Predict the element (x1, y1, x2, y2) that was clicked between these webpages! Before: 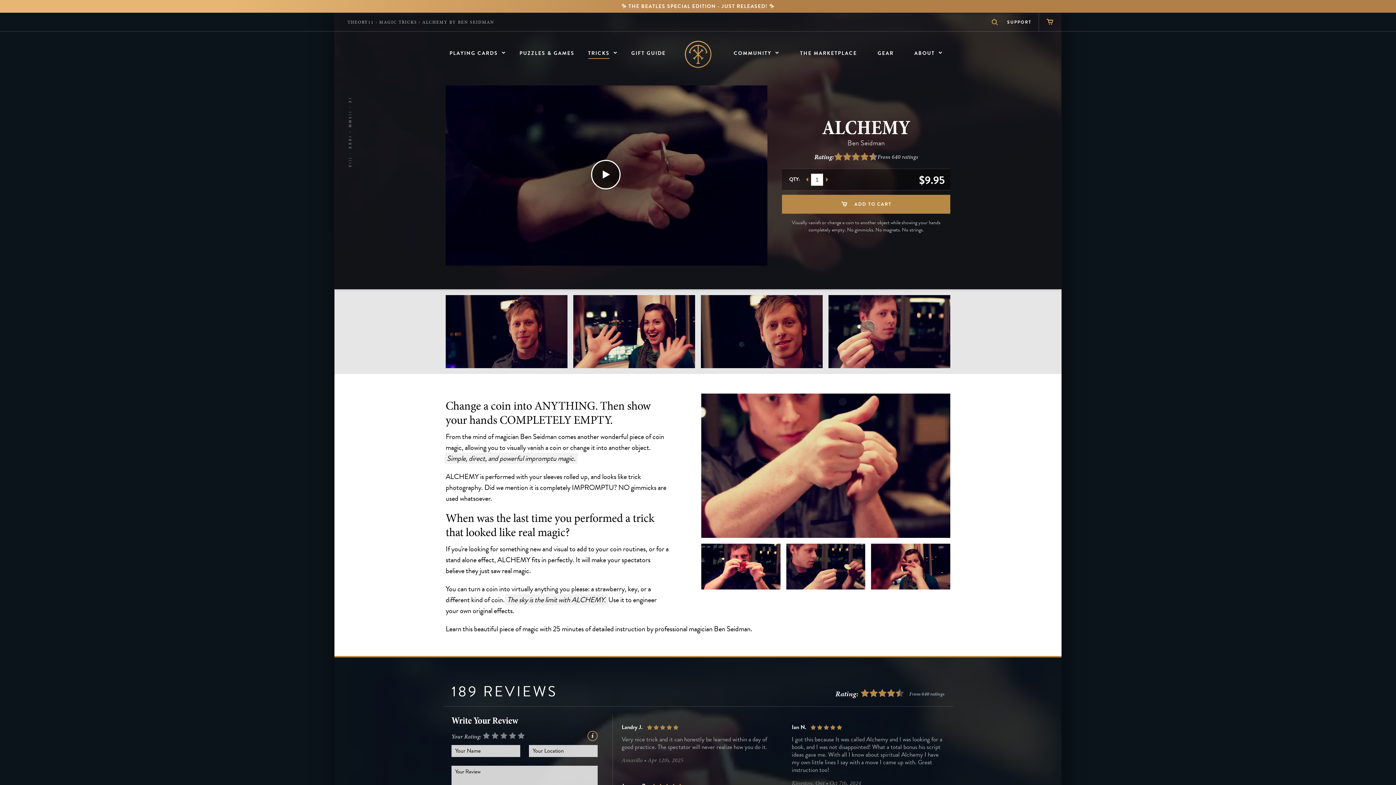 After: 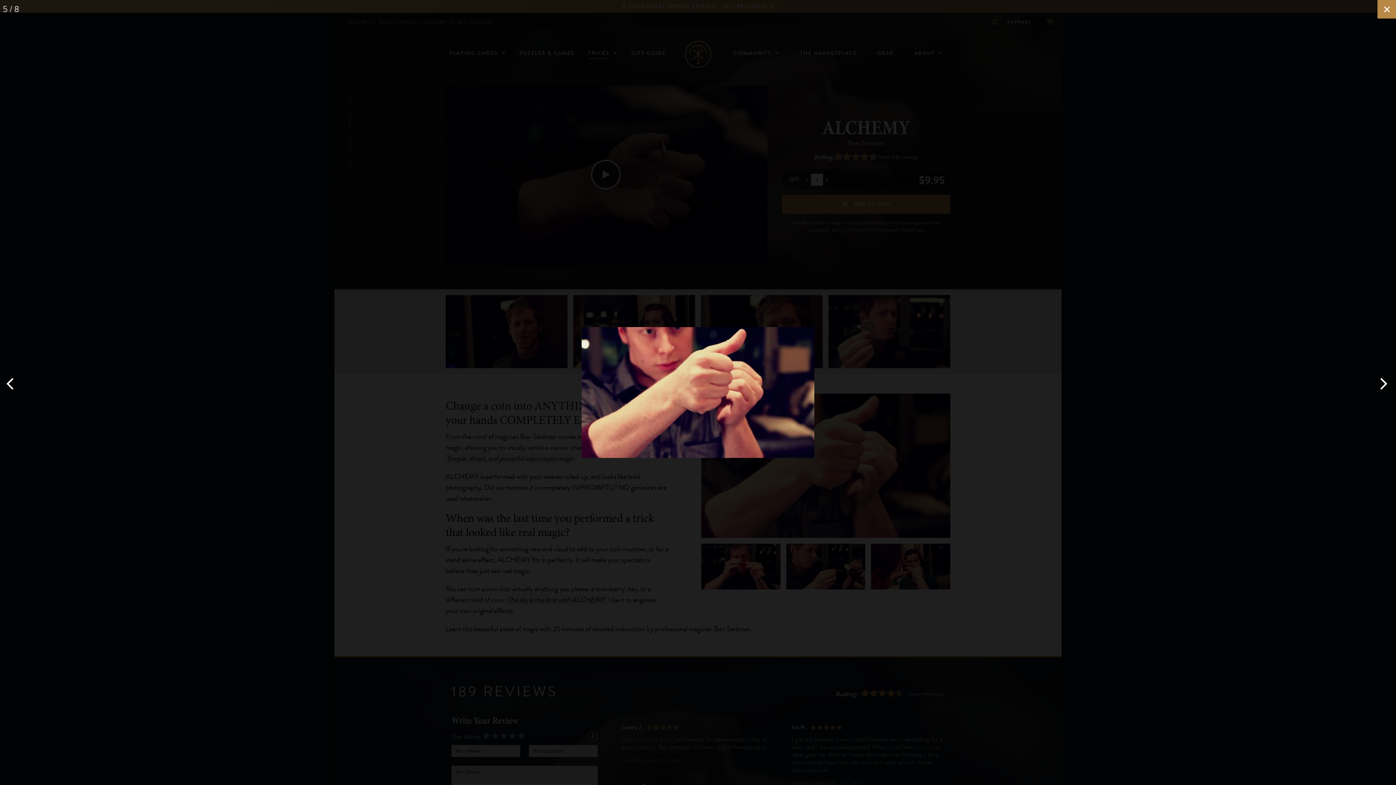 Action: bbox: (701, 393, 950, 538)